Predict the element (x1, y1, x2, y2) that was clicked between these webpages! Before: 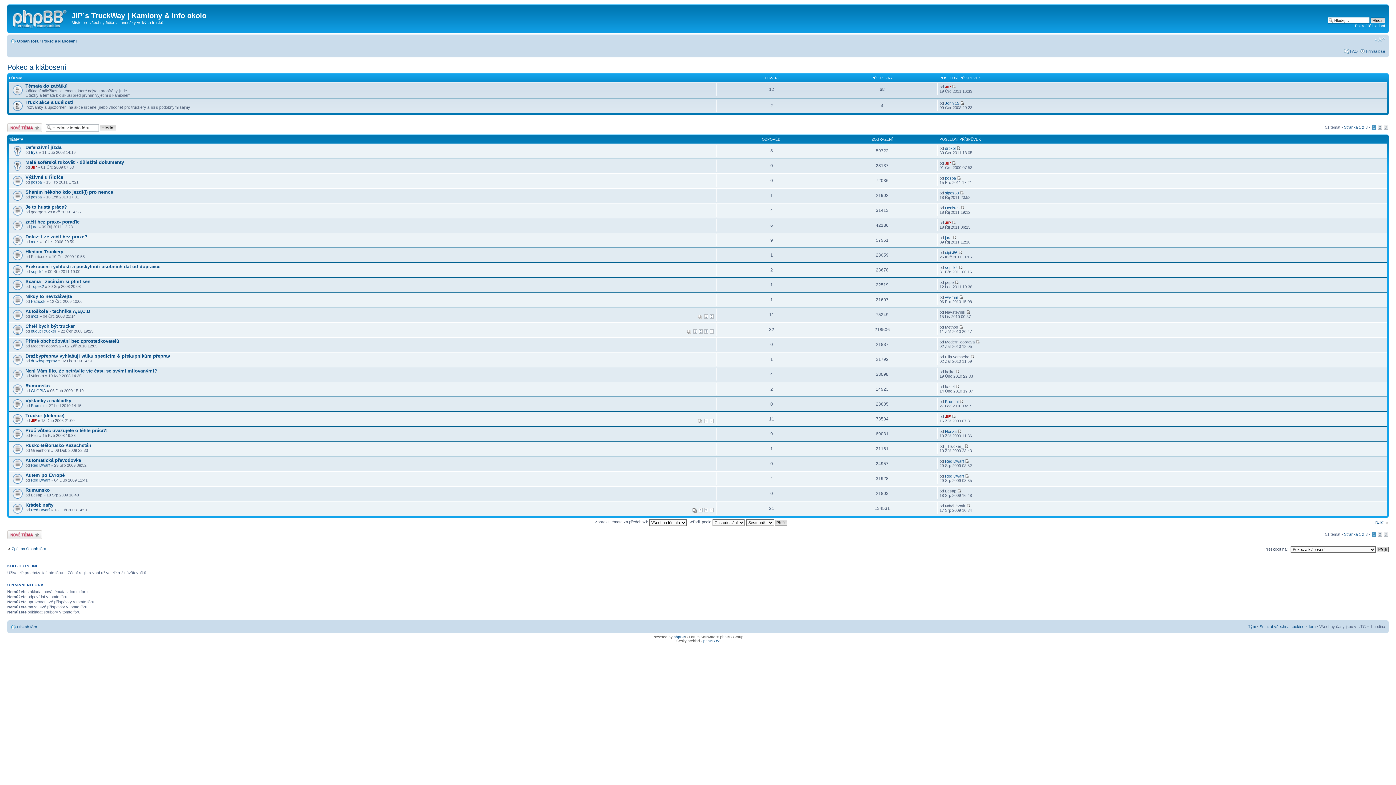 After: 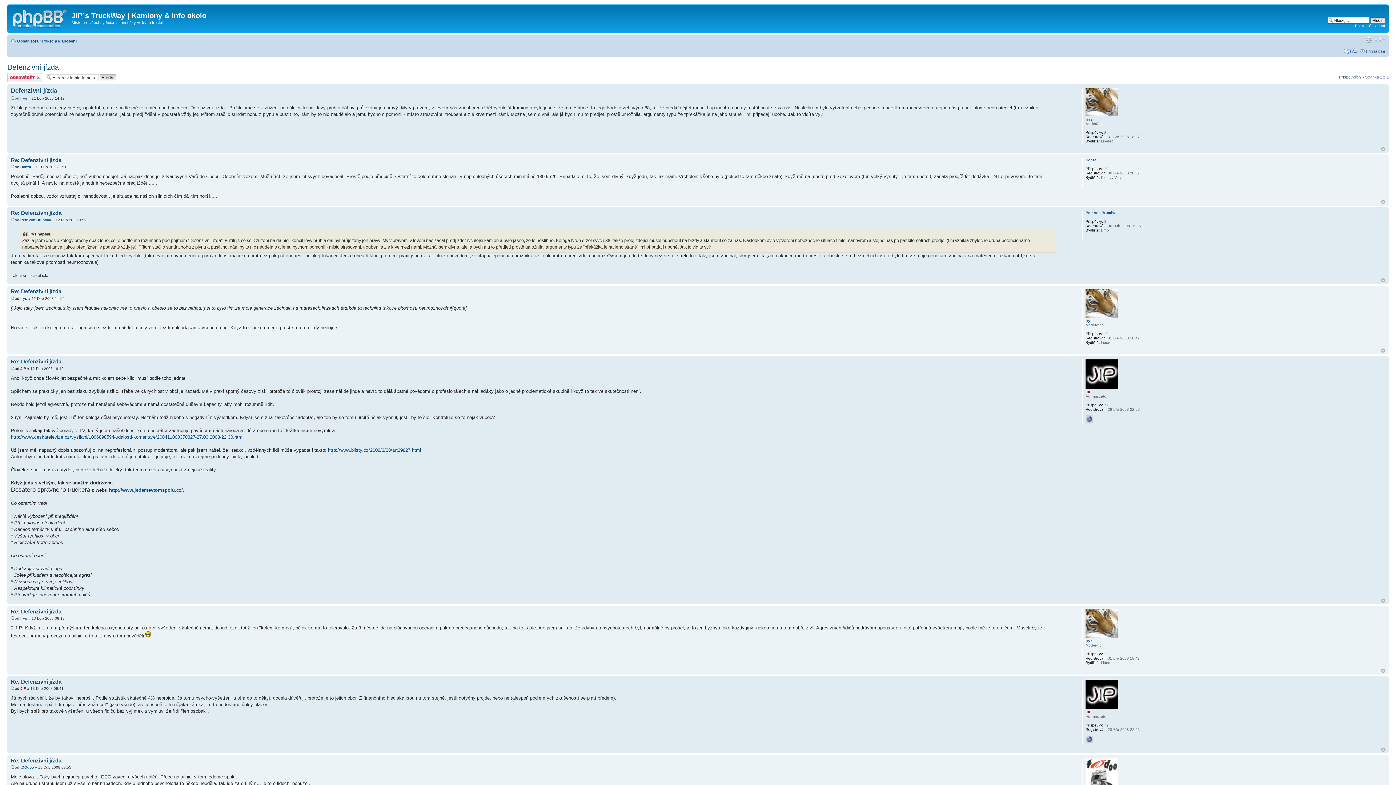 Action: label: Defenzivní jízda bbox: (25, 144, 61, 150)